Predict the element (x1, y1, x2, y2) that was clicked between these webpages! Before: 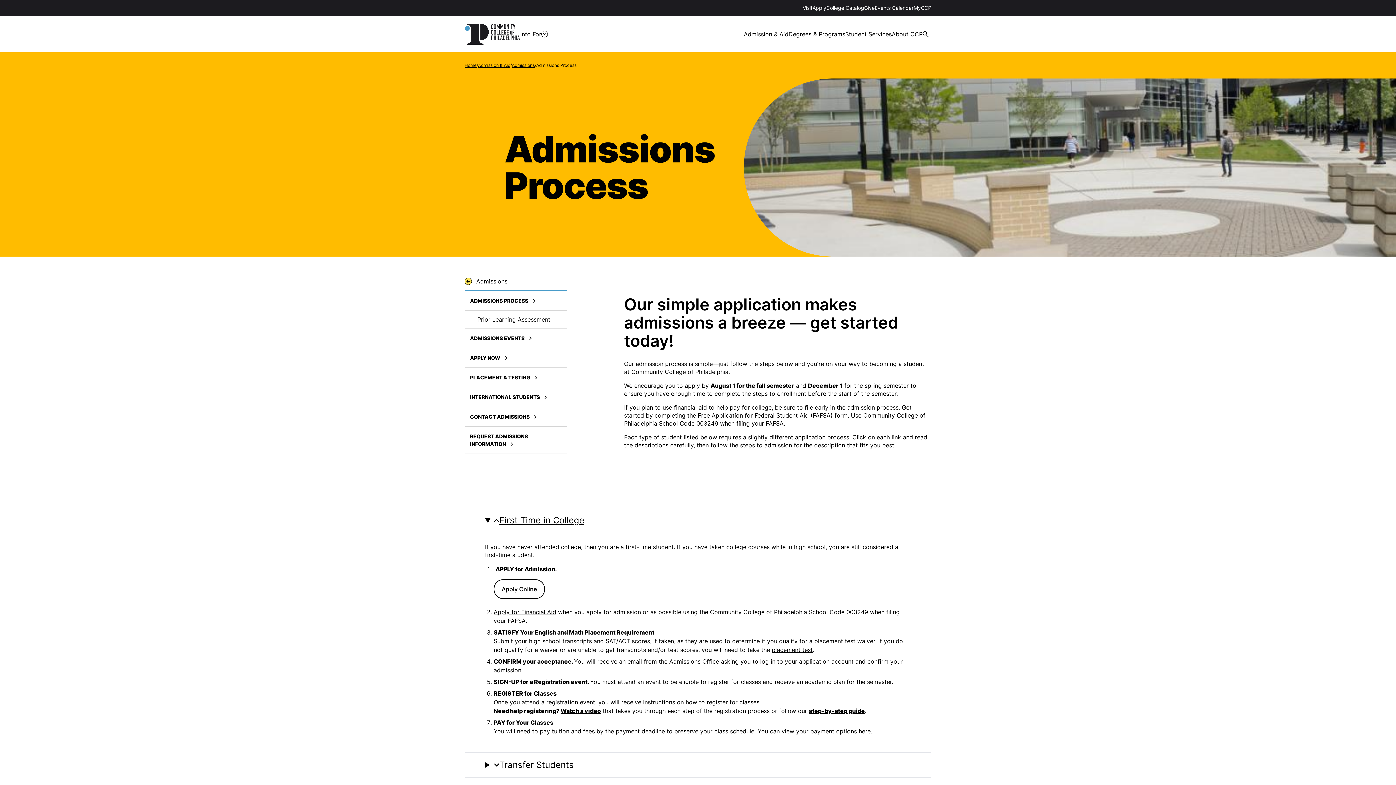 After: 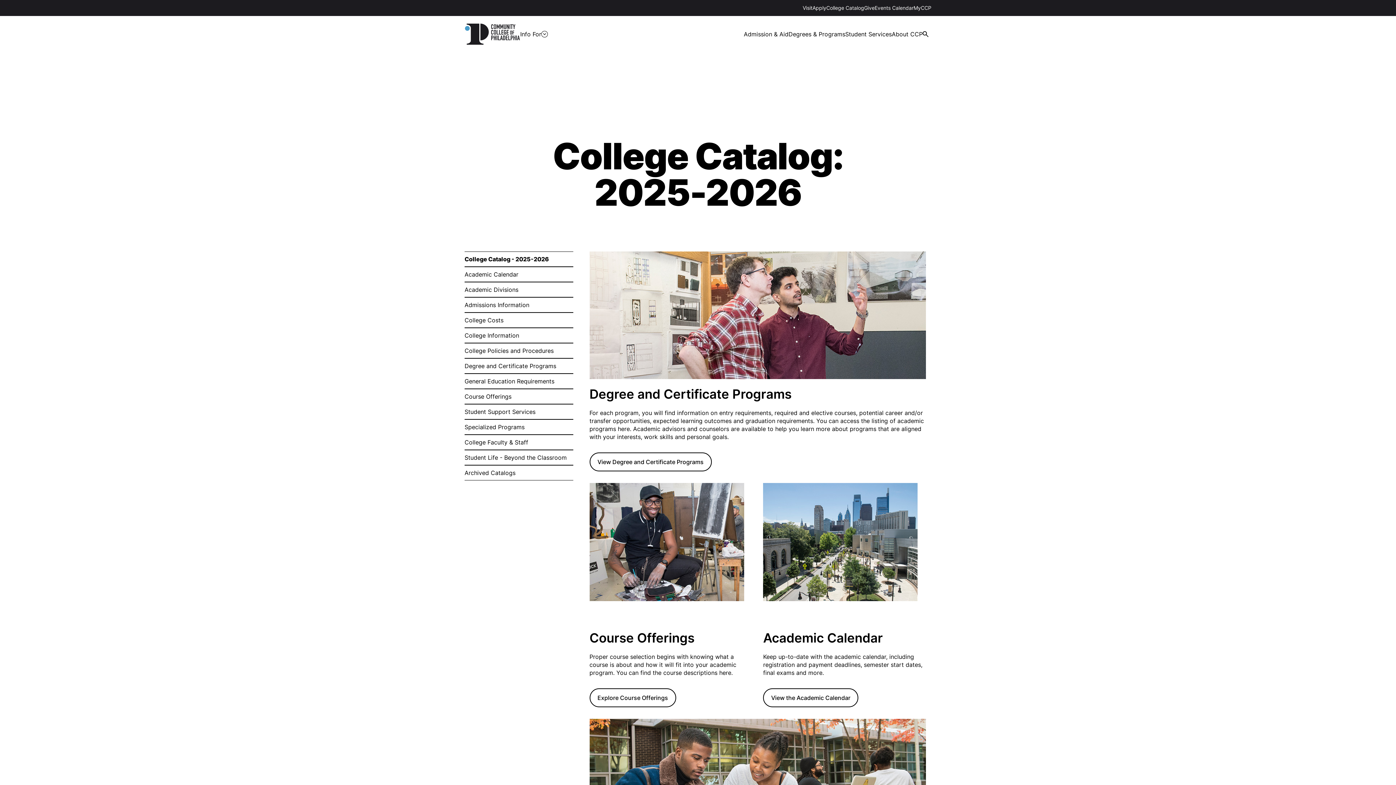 Action: label: College Catalog bbox: (826, 4, 864, 10)